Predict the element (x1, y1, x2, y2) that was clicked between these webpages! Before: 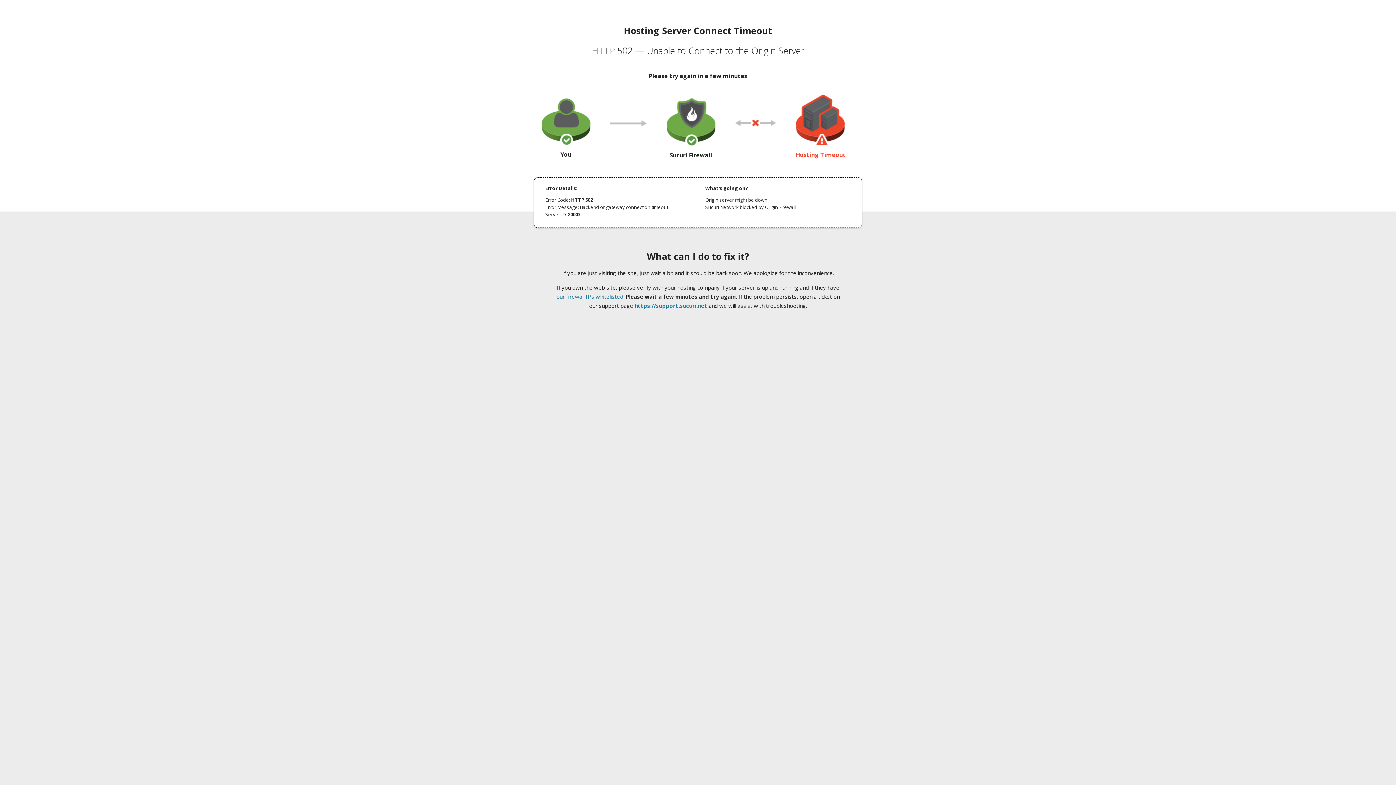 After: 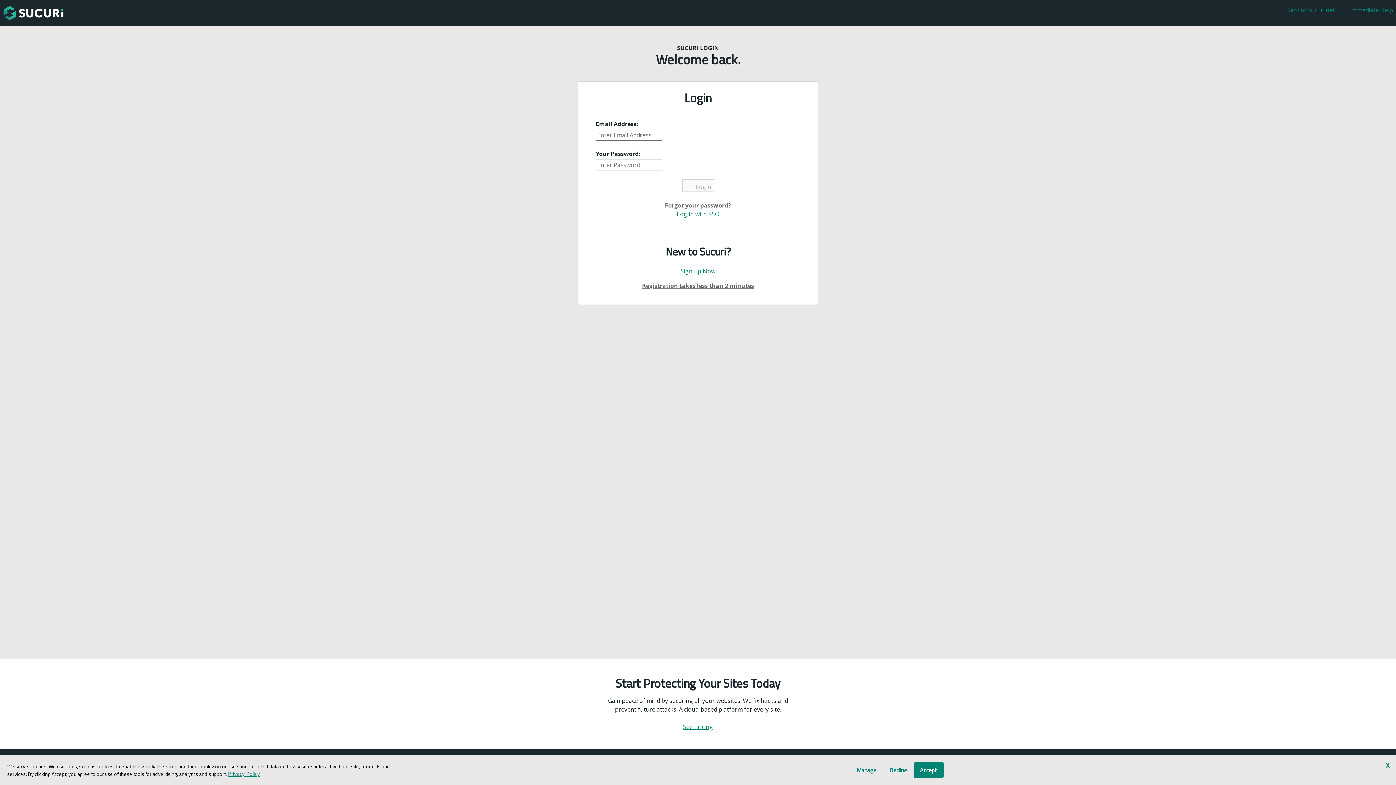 Action: bbox: (634, 302, 707, 309) label: https://support.sucuri.net